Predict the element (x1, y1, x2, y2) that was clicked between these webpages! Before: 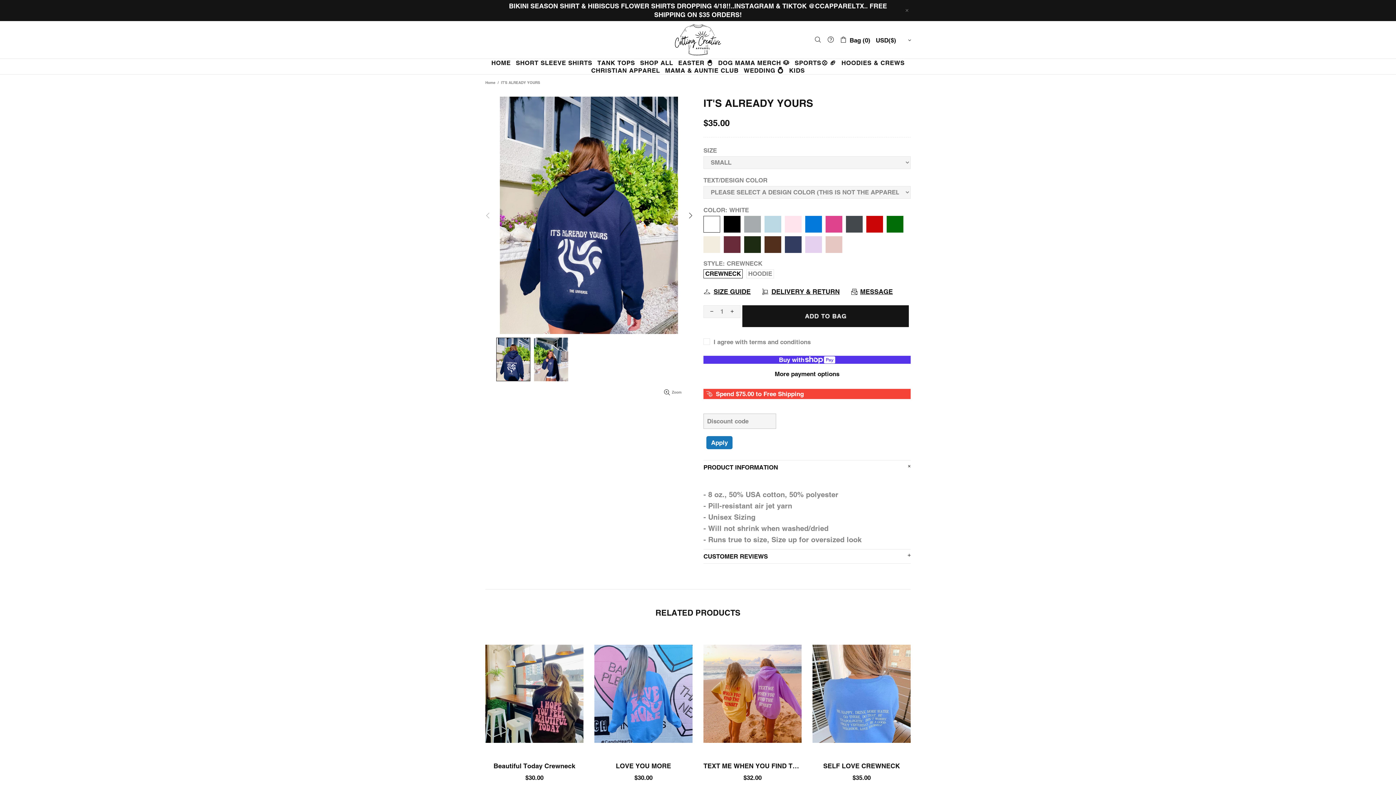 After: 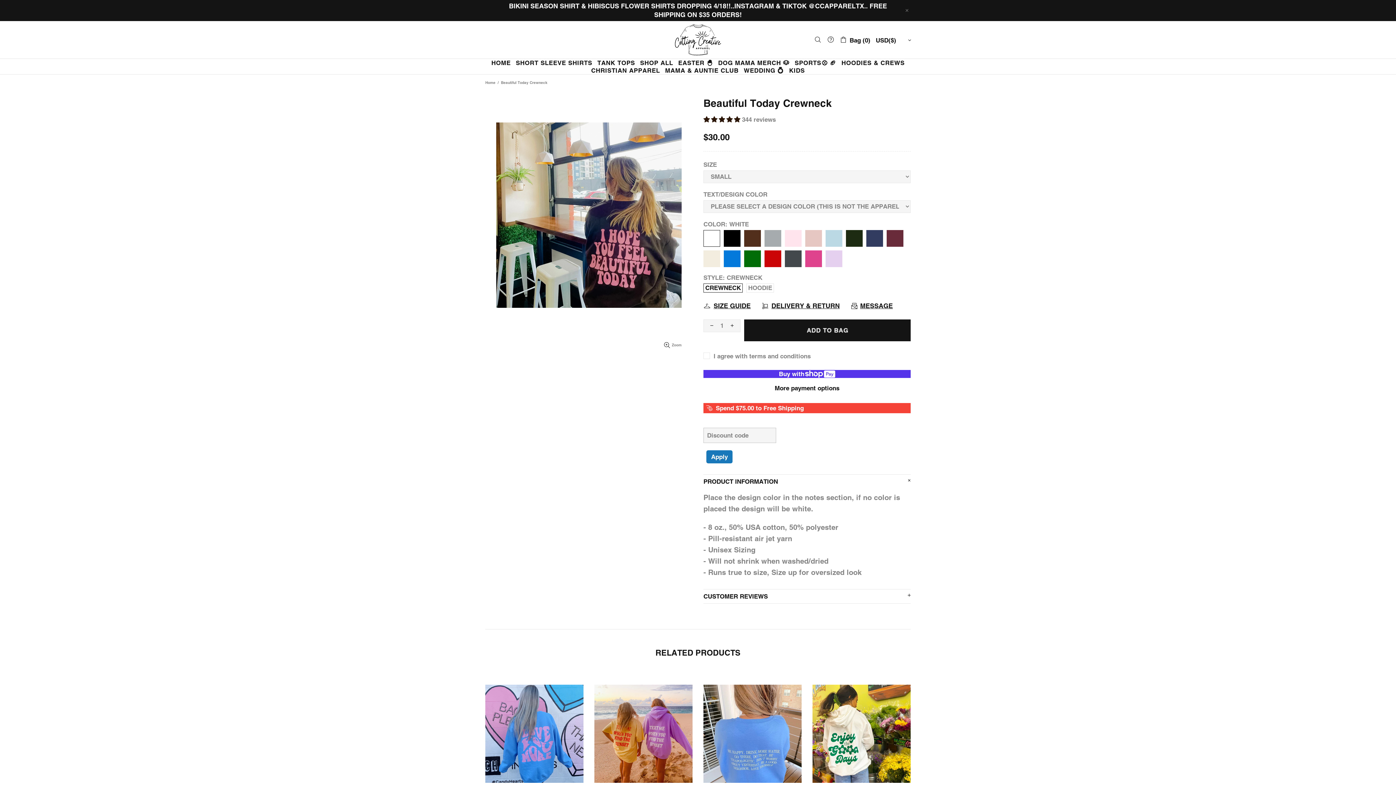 Action: bbox: (493, 762, 575, 771) label: Beautiful Today Crewneck